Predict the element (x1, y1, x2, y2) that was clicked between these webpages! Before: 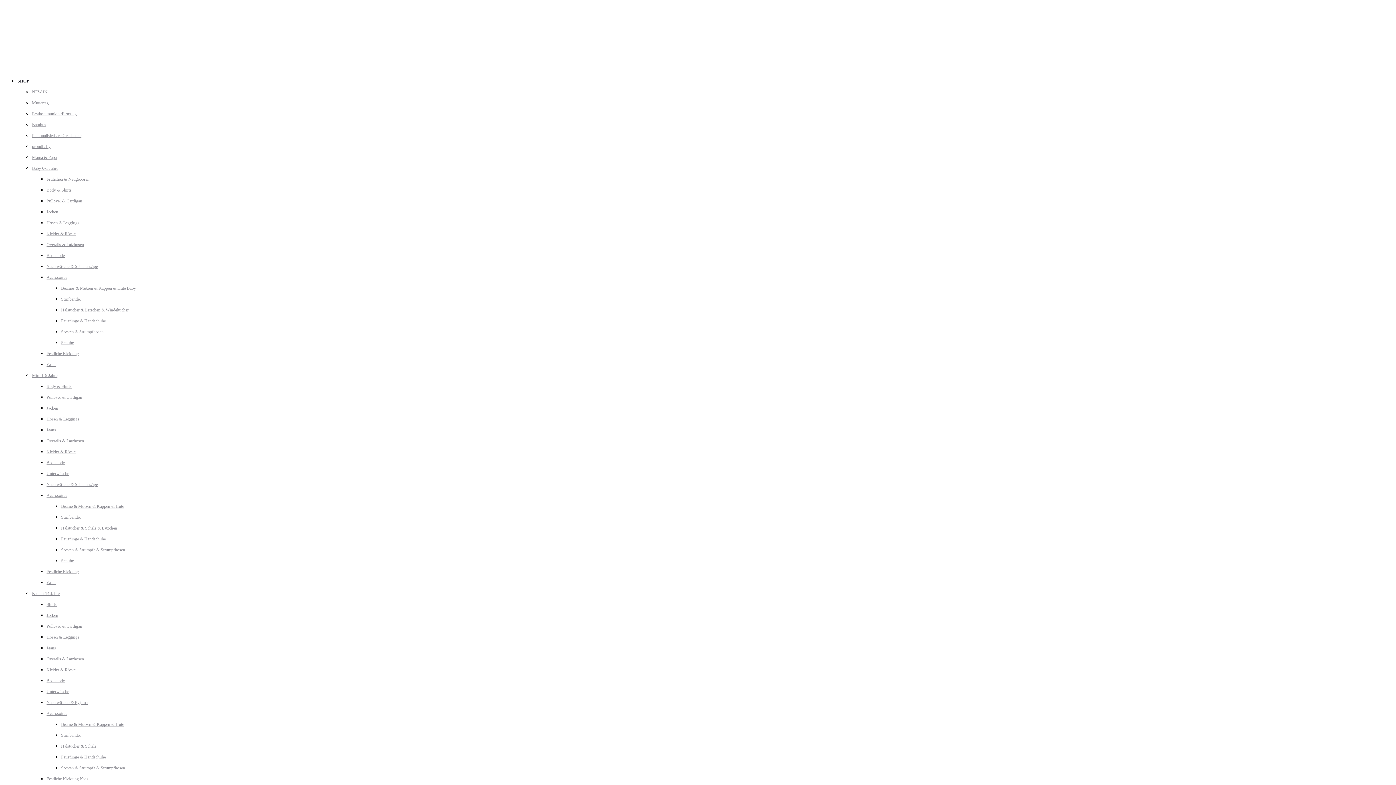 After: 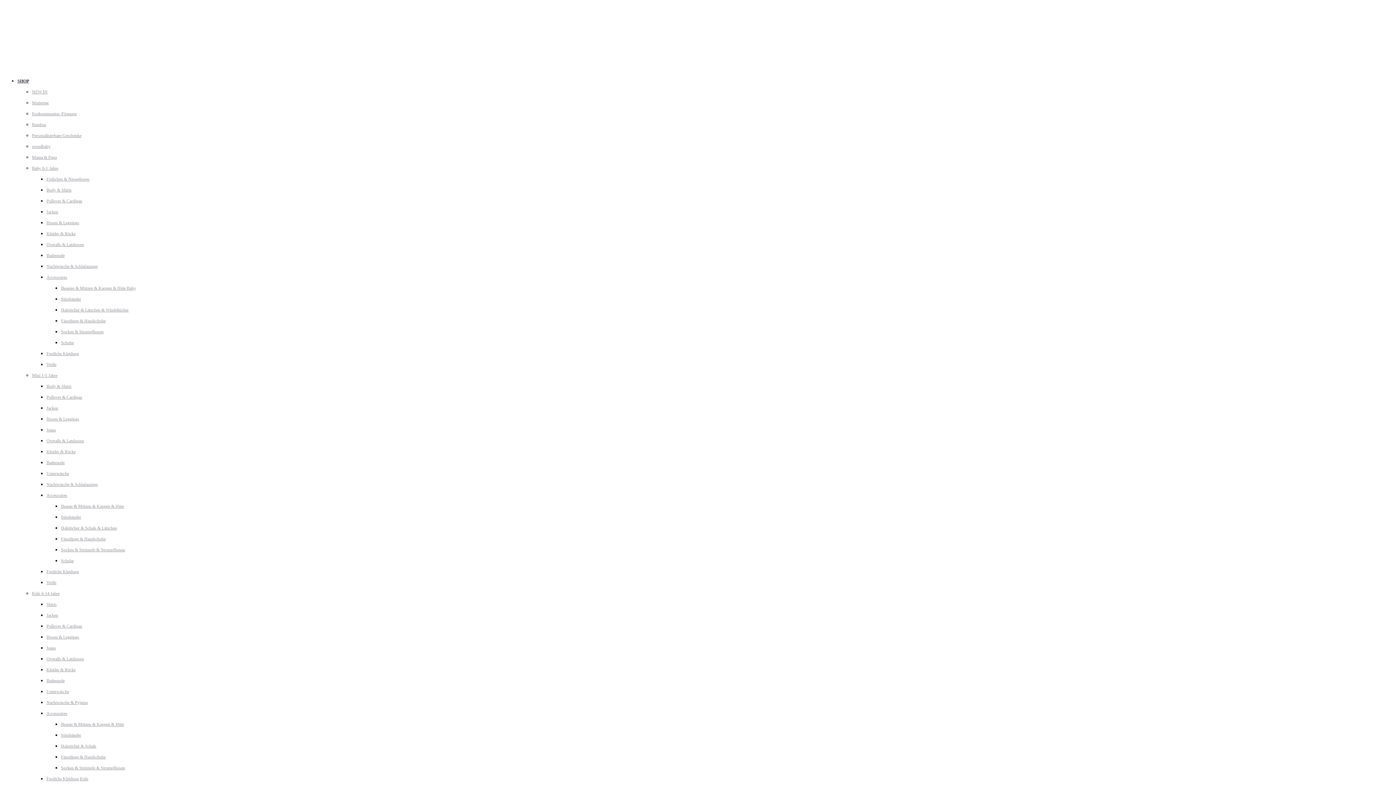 Action: bbox: (46, 274, 67, 280) label: Accessoires